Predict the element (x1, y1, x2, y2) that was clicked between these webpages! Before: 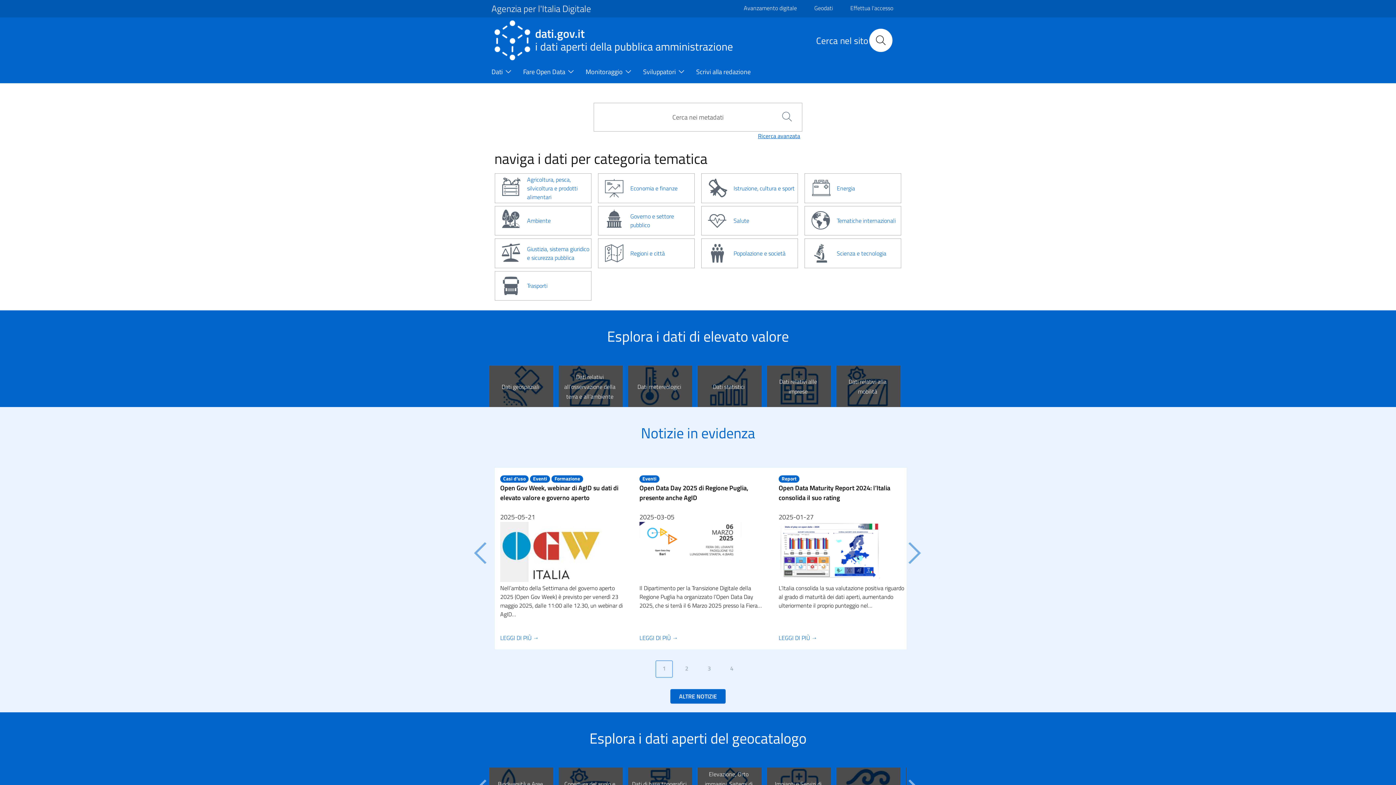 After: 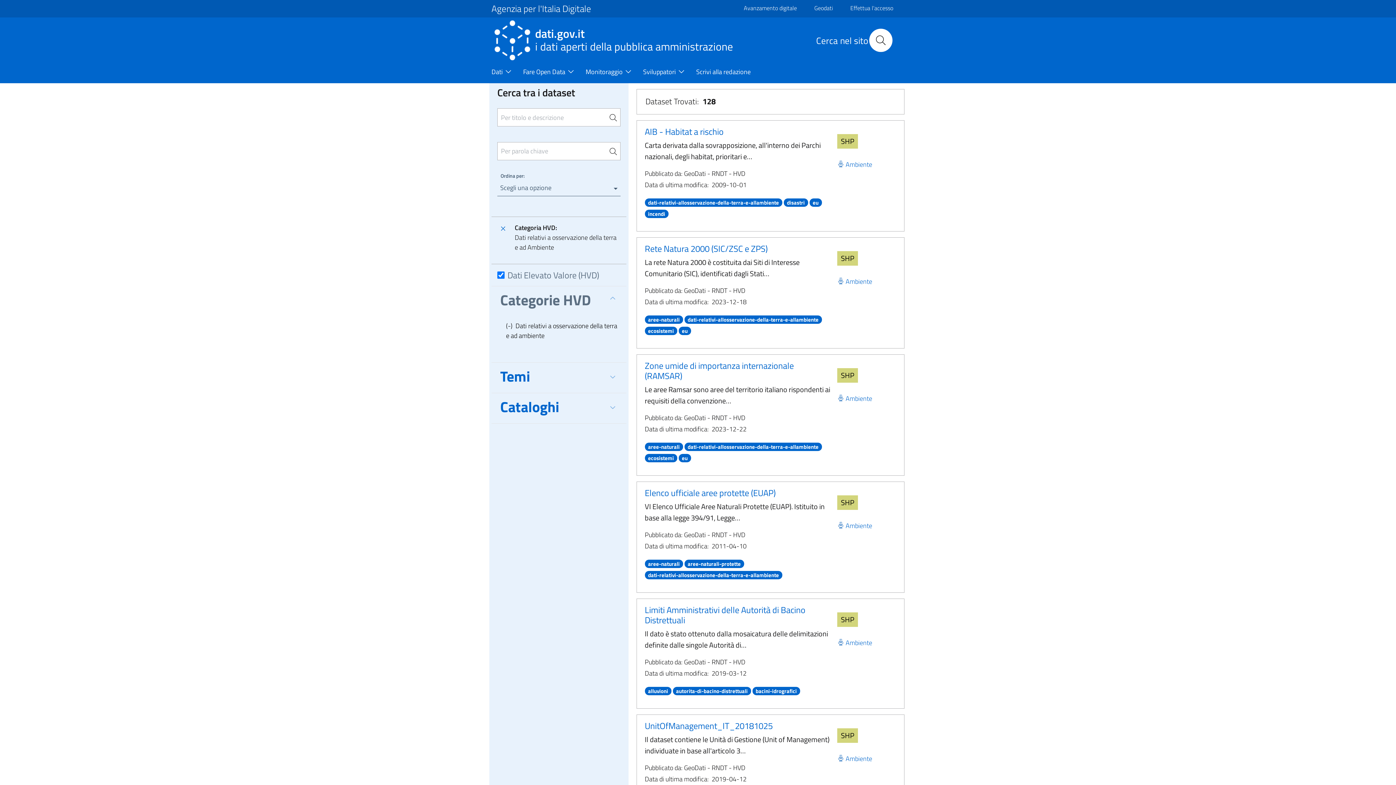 Action: label: Dati relativi all’osservazione della terra e all’ambiente bbox: (564, 372, 615, 401)